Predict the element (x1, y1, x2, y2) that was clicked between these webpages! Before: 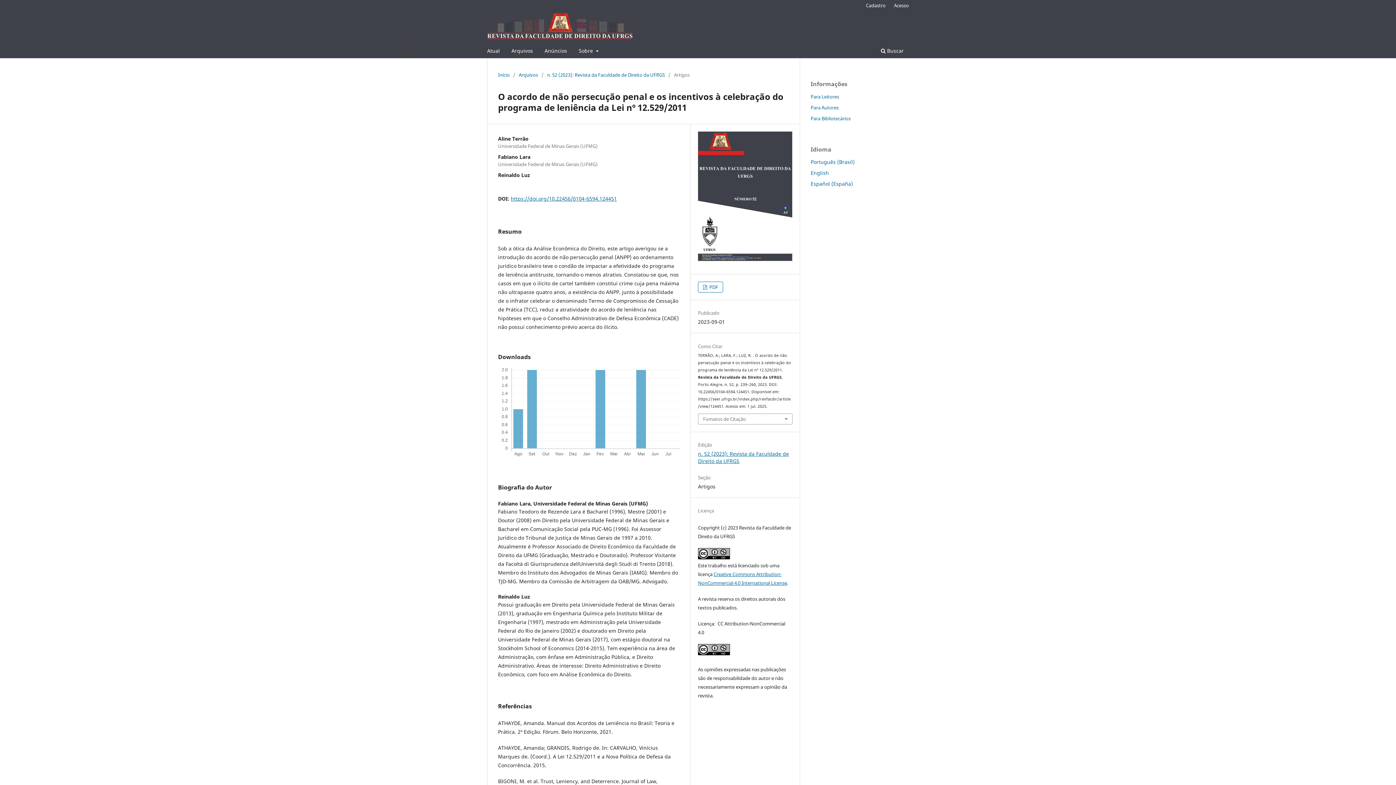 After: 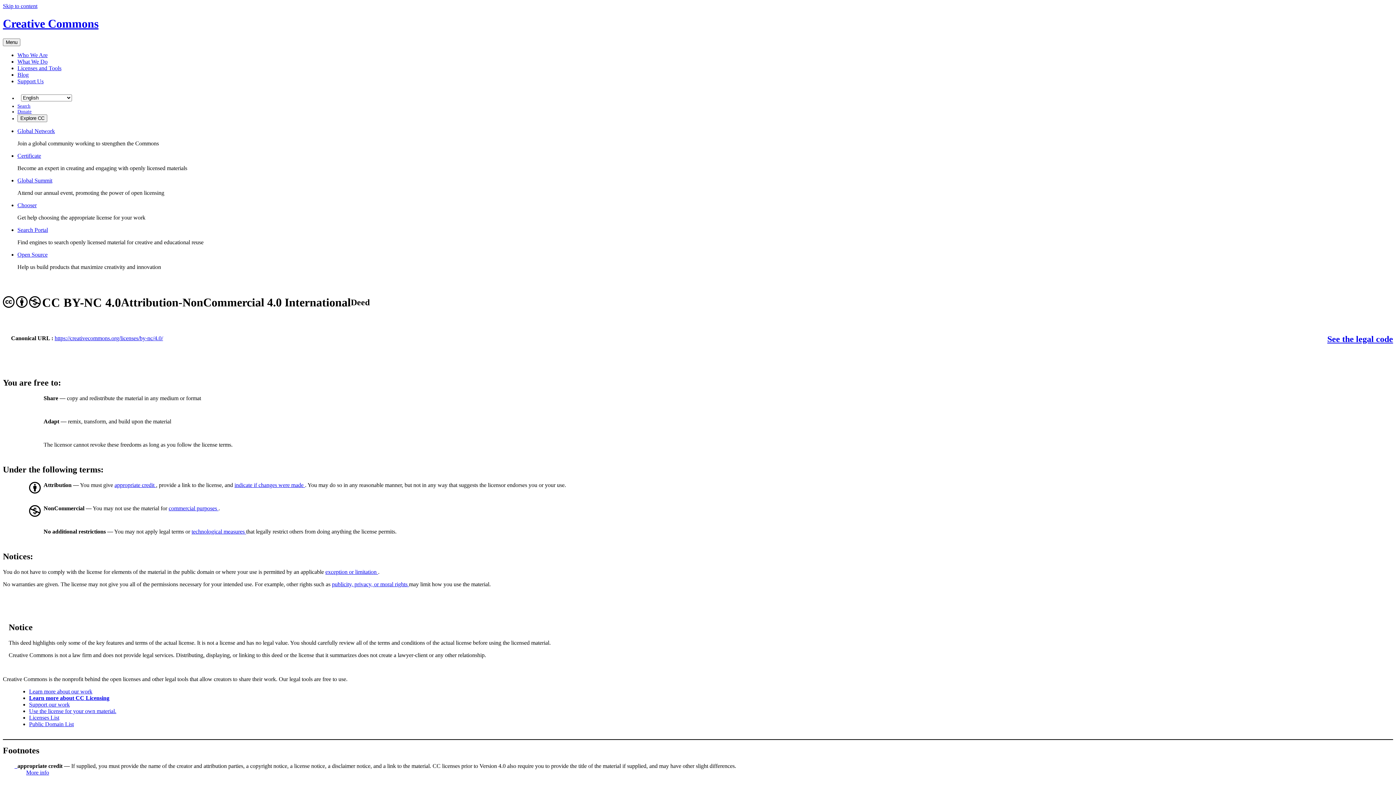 Action: bbox: (698, 554, 730, 561)